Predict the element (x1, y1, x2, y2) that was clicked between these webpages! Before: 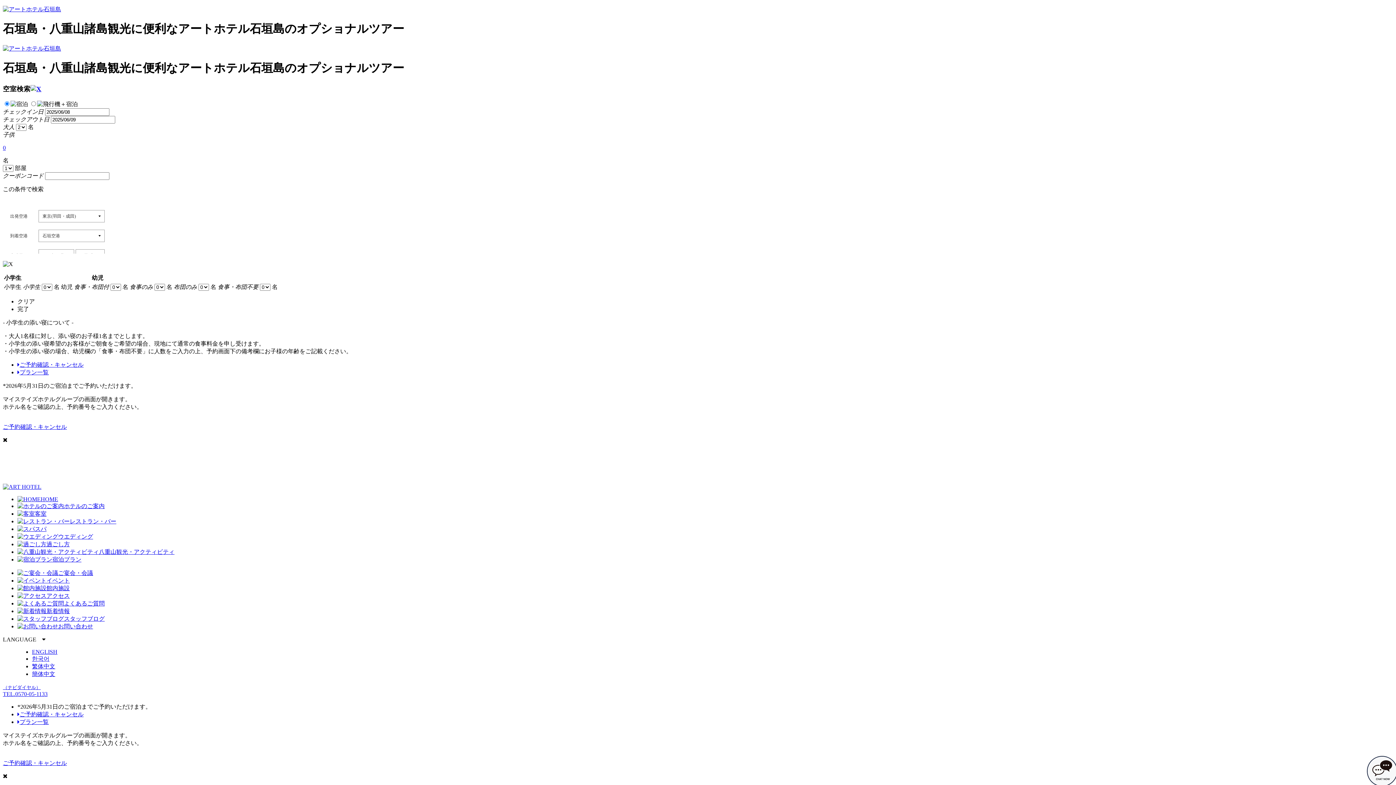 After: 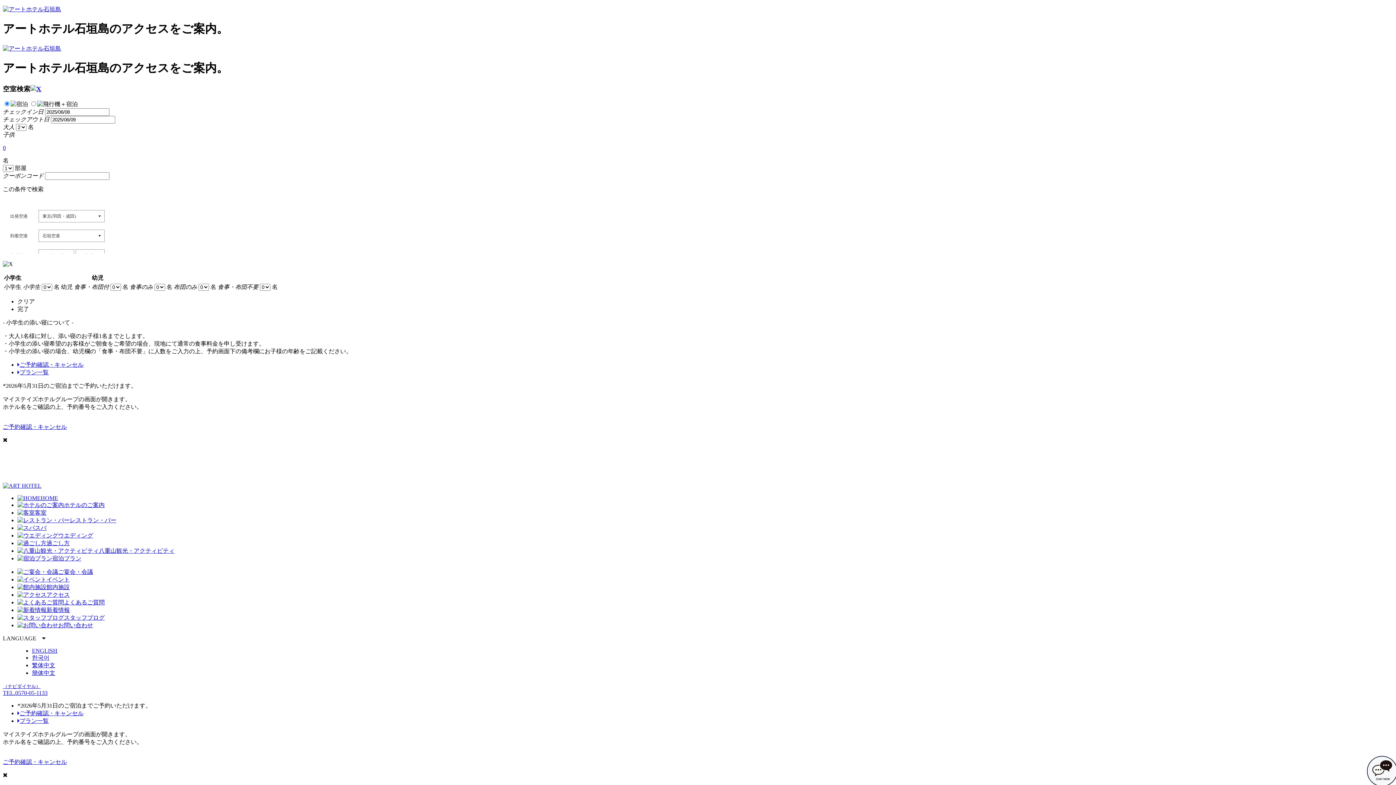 Action: label: アクセス bbox: (17, 593, 69, 599)